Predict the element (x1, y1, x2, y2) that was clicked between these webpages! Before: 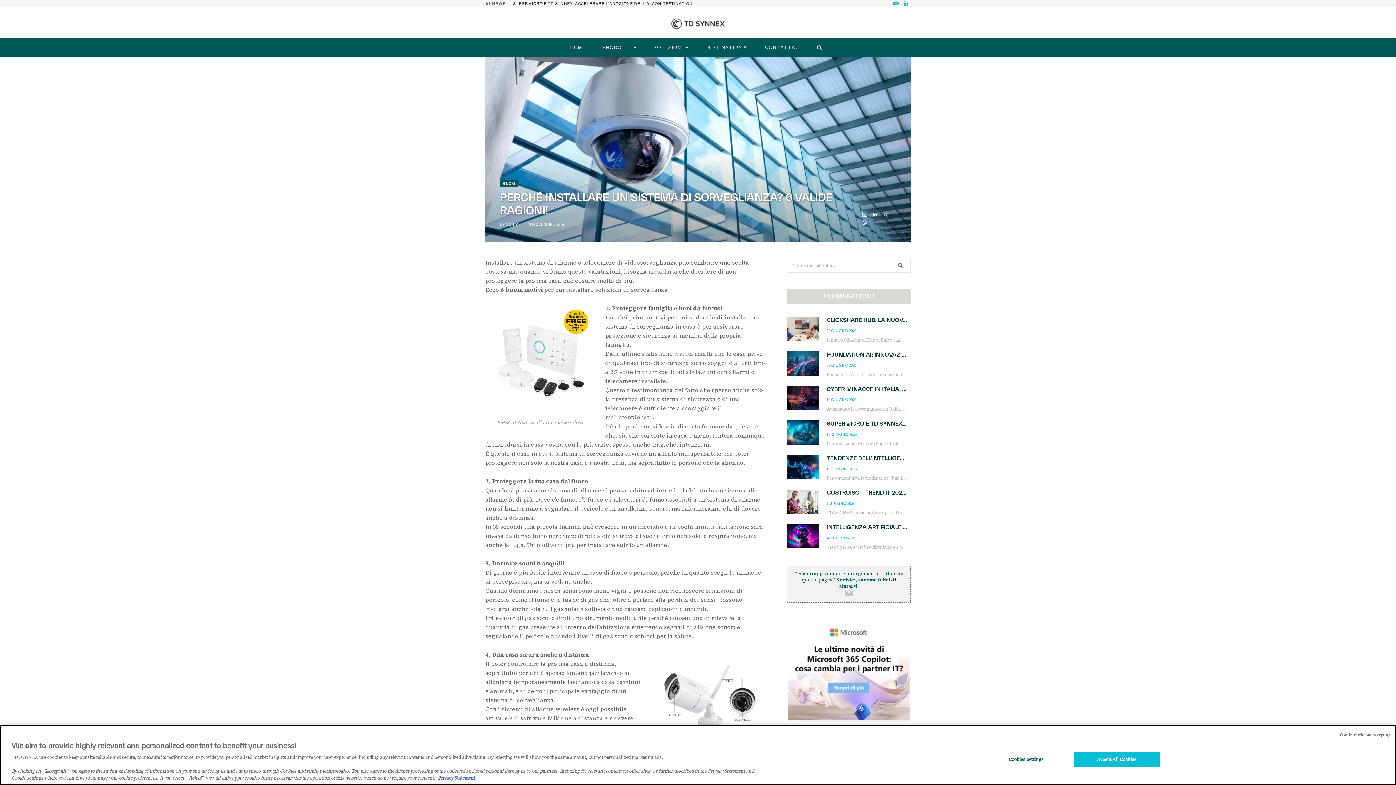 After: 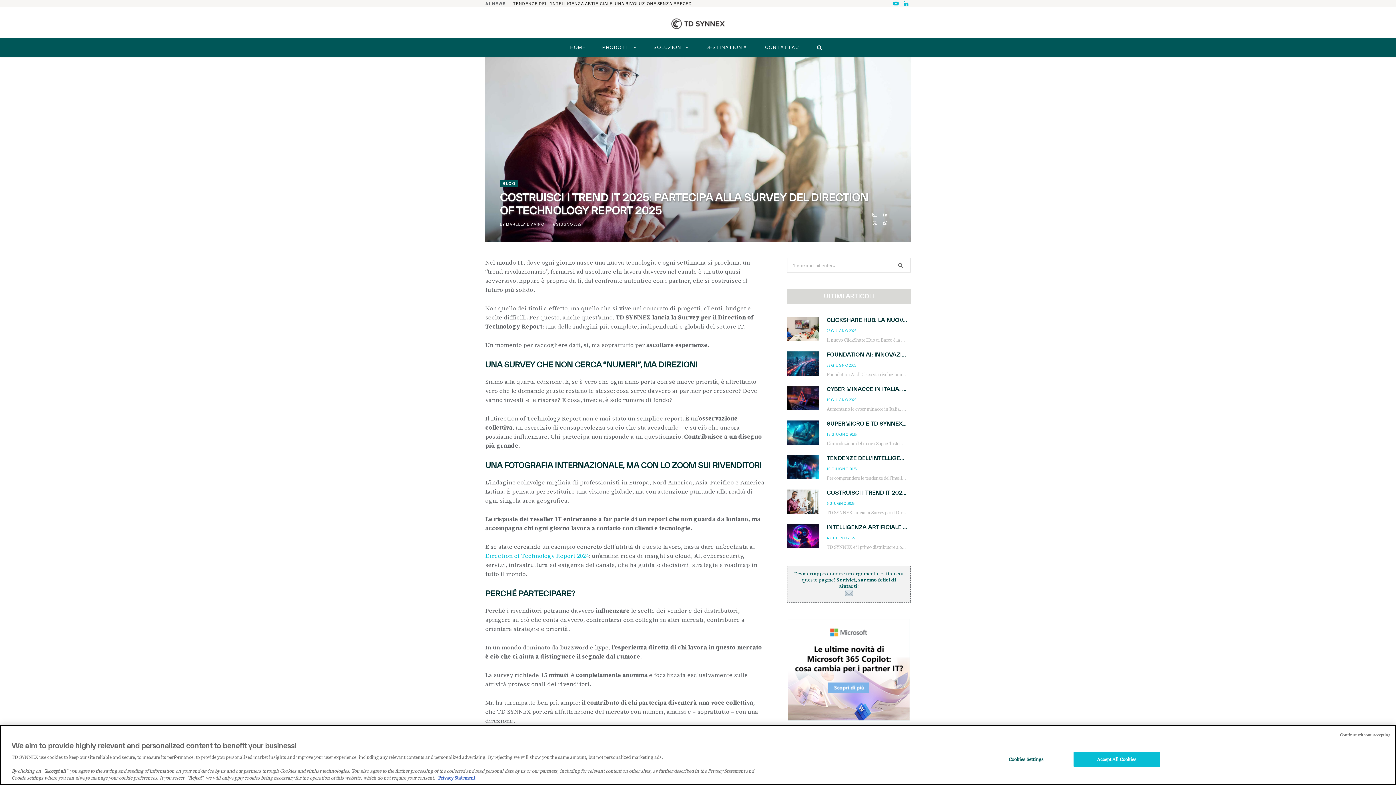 Action: bbox: (787, 489, 818, 514)